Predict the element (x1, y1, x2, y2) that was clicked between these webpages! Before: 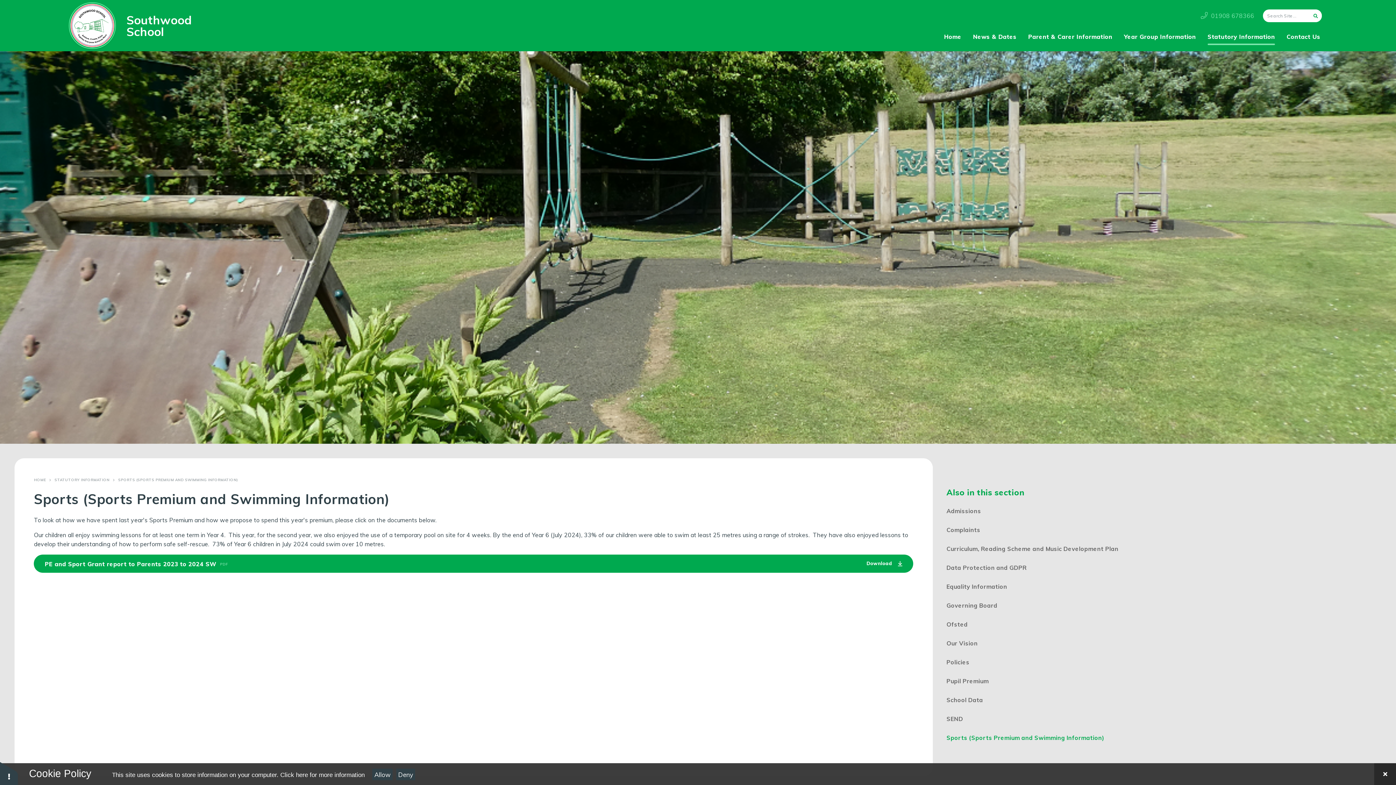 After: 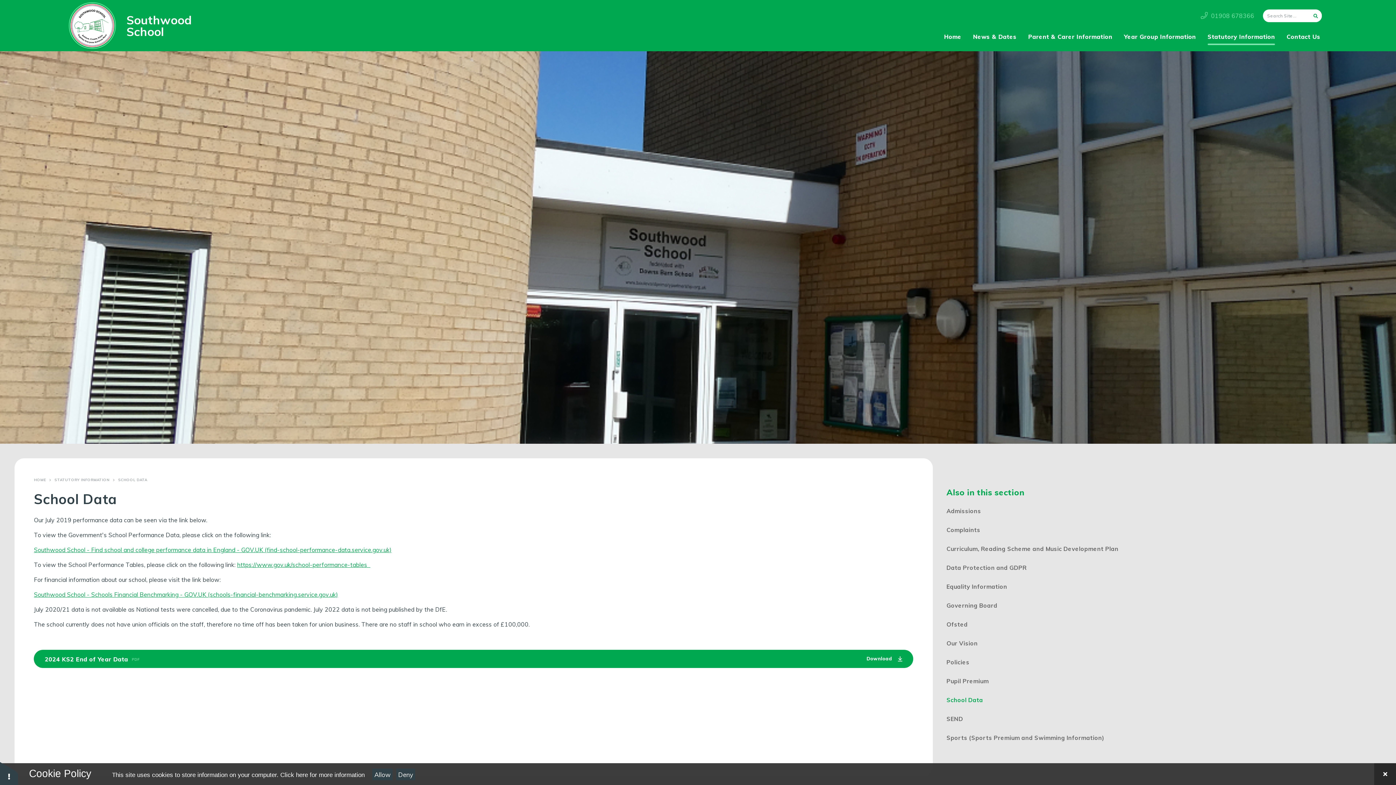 Action: bbox: (946, 690, 1312, 709) label: School Data